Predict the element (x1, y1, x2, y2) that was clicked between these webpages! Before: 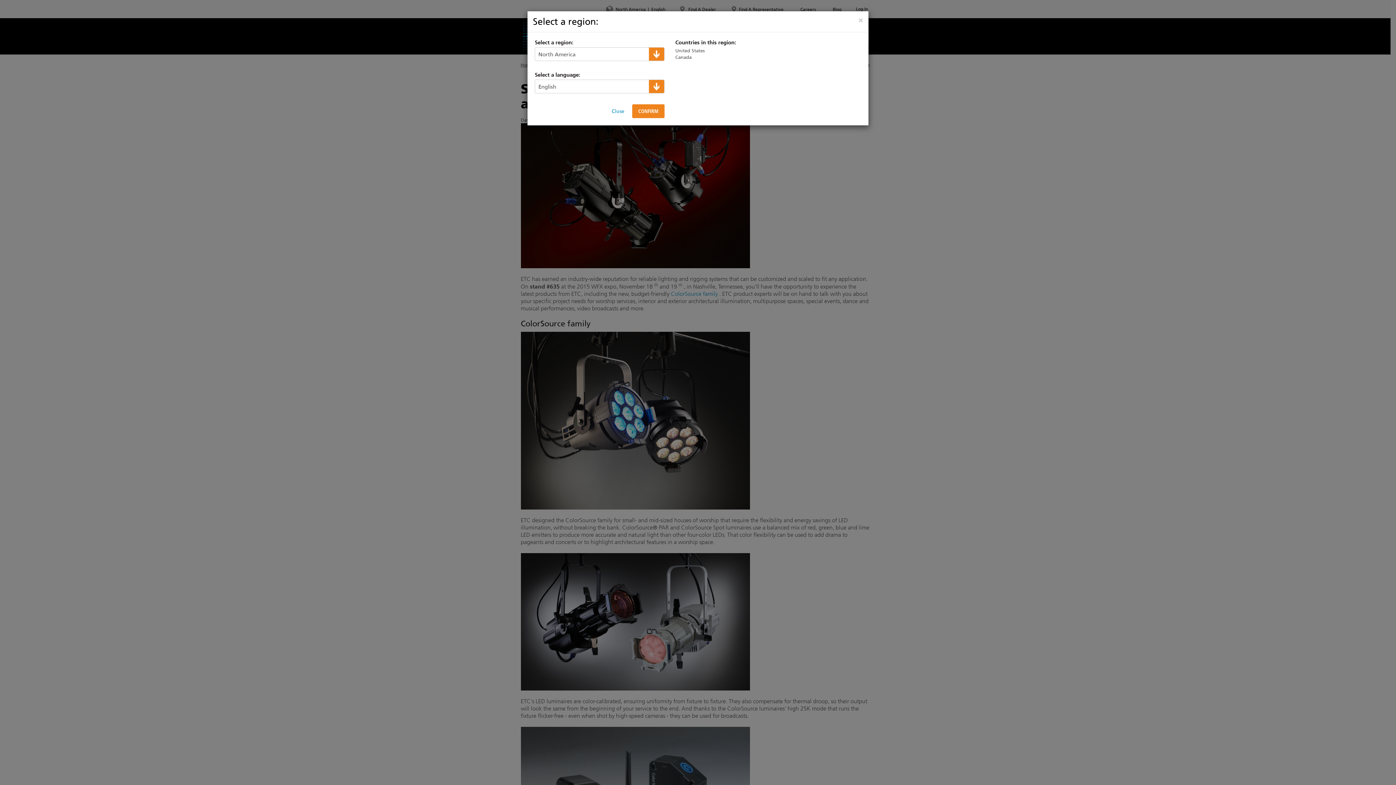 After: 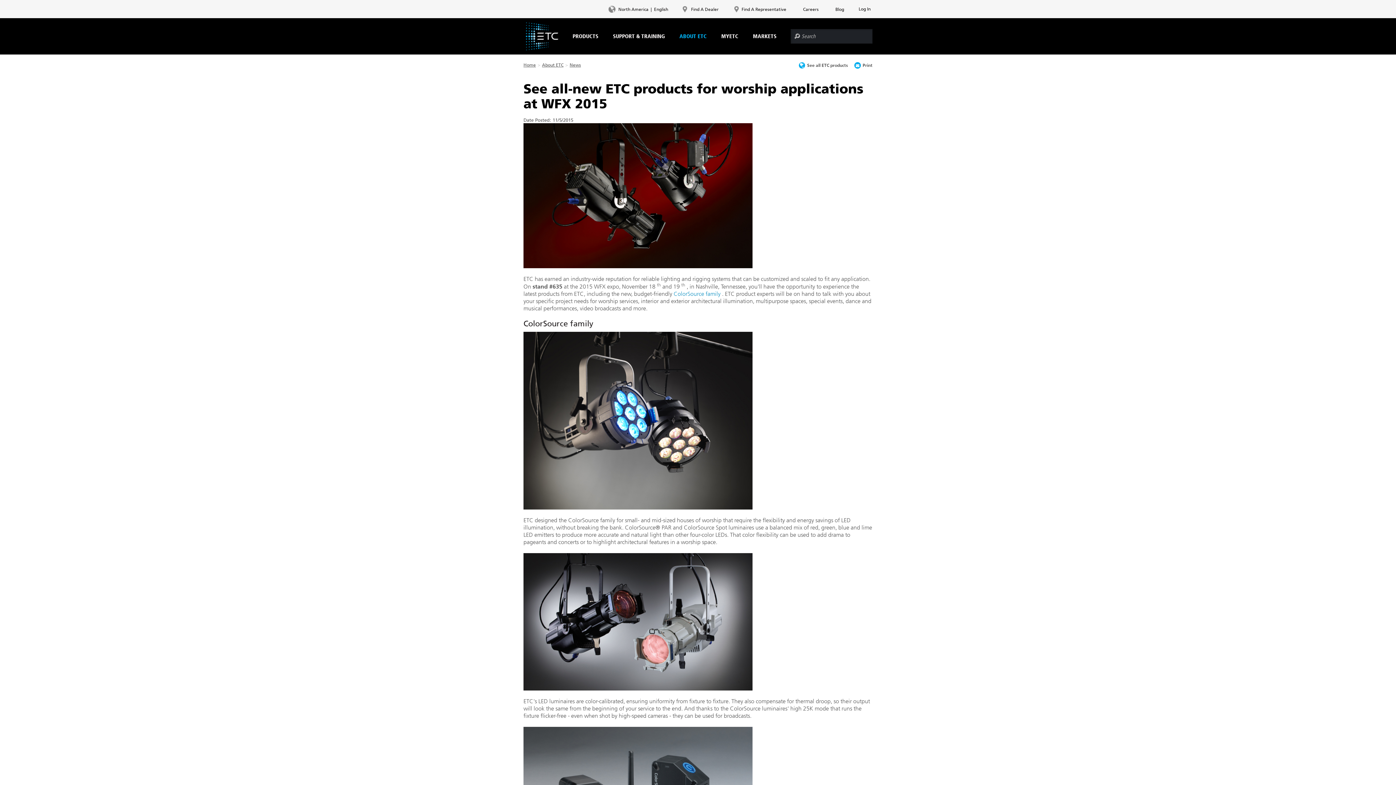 Action: bbox: (605, 104, 630, 118) label: Close